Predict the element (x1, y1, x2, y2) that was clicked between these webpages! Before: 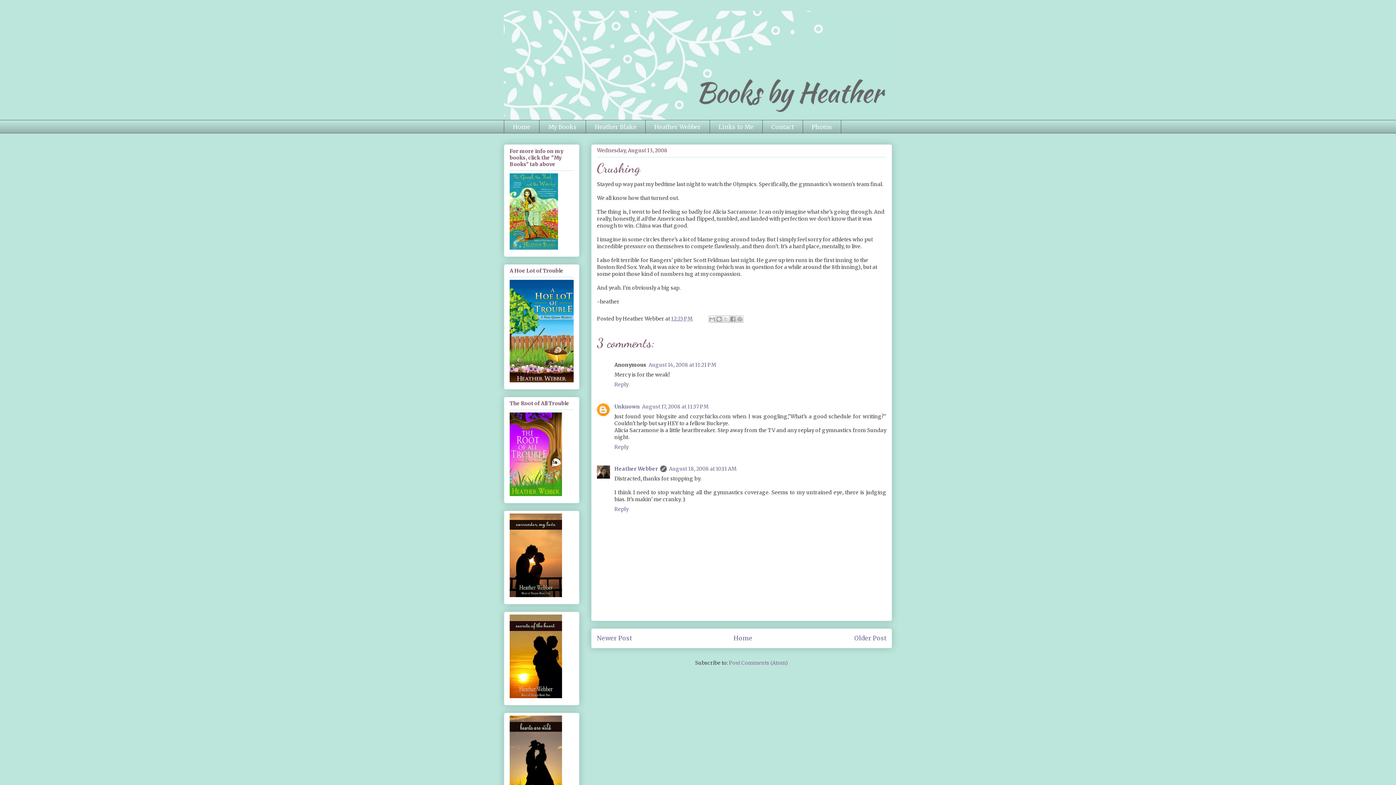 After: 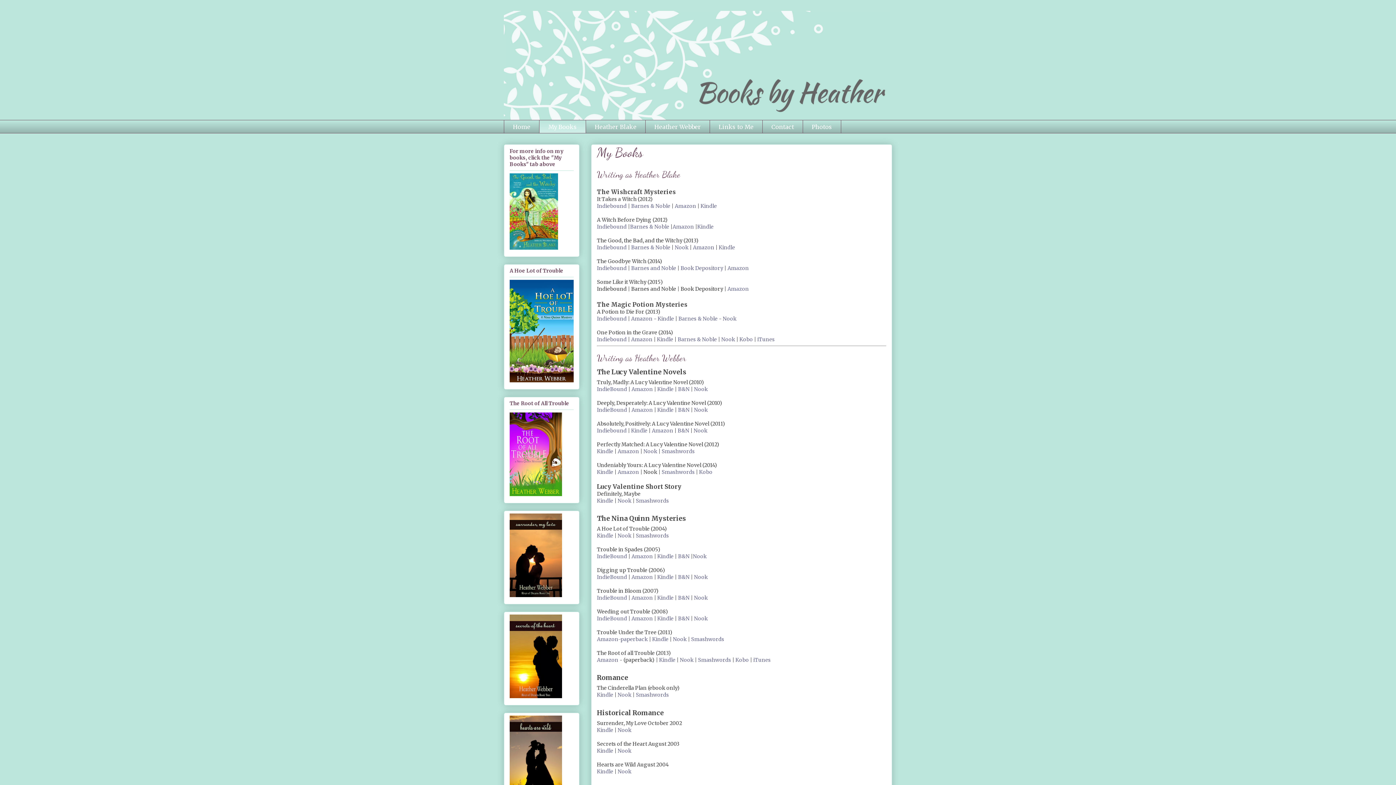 Action: label: My Books bbox: (539, 120, 585, 133)